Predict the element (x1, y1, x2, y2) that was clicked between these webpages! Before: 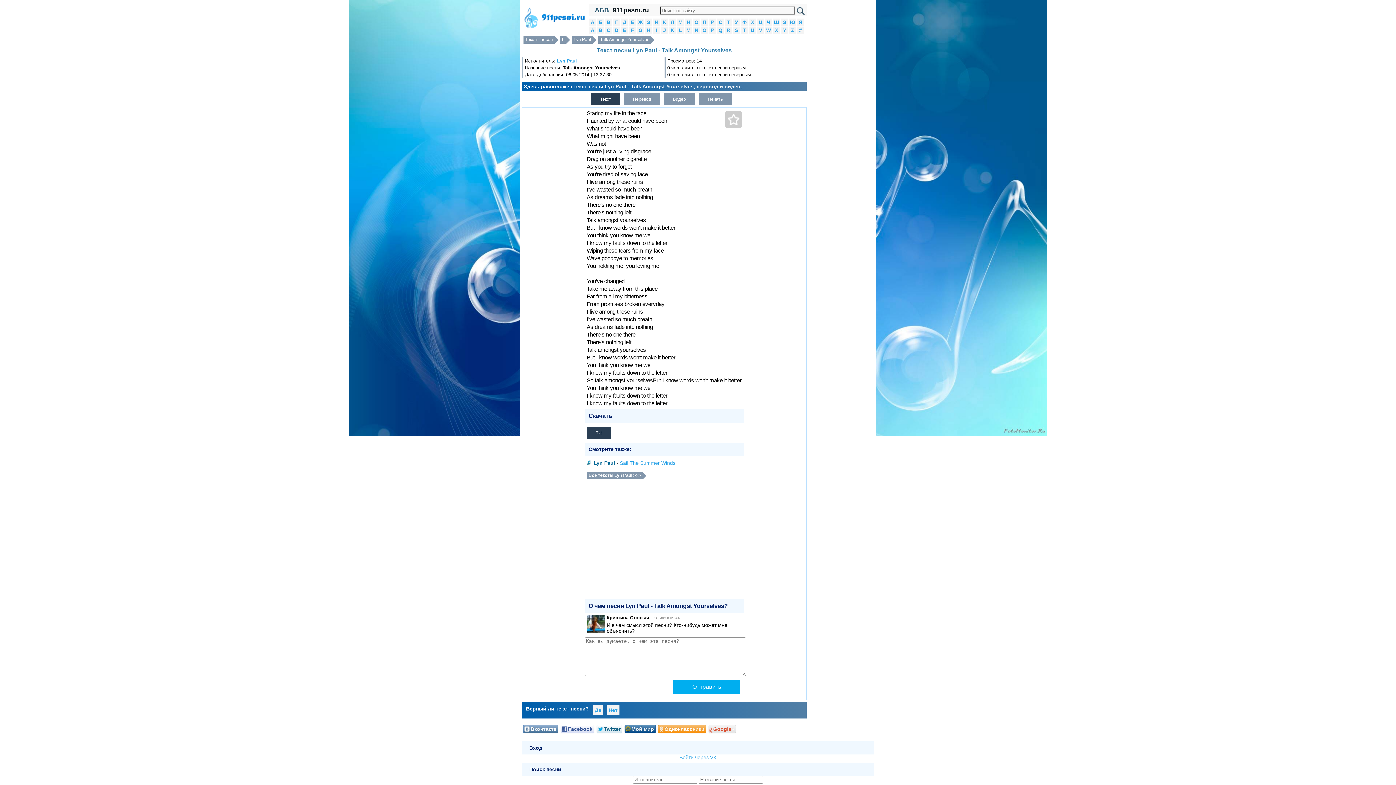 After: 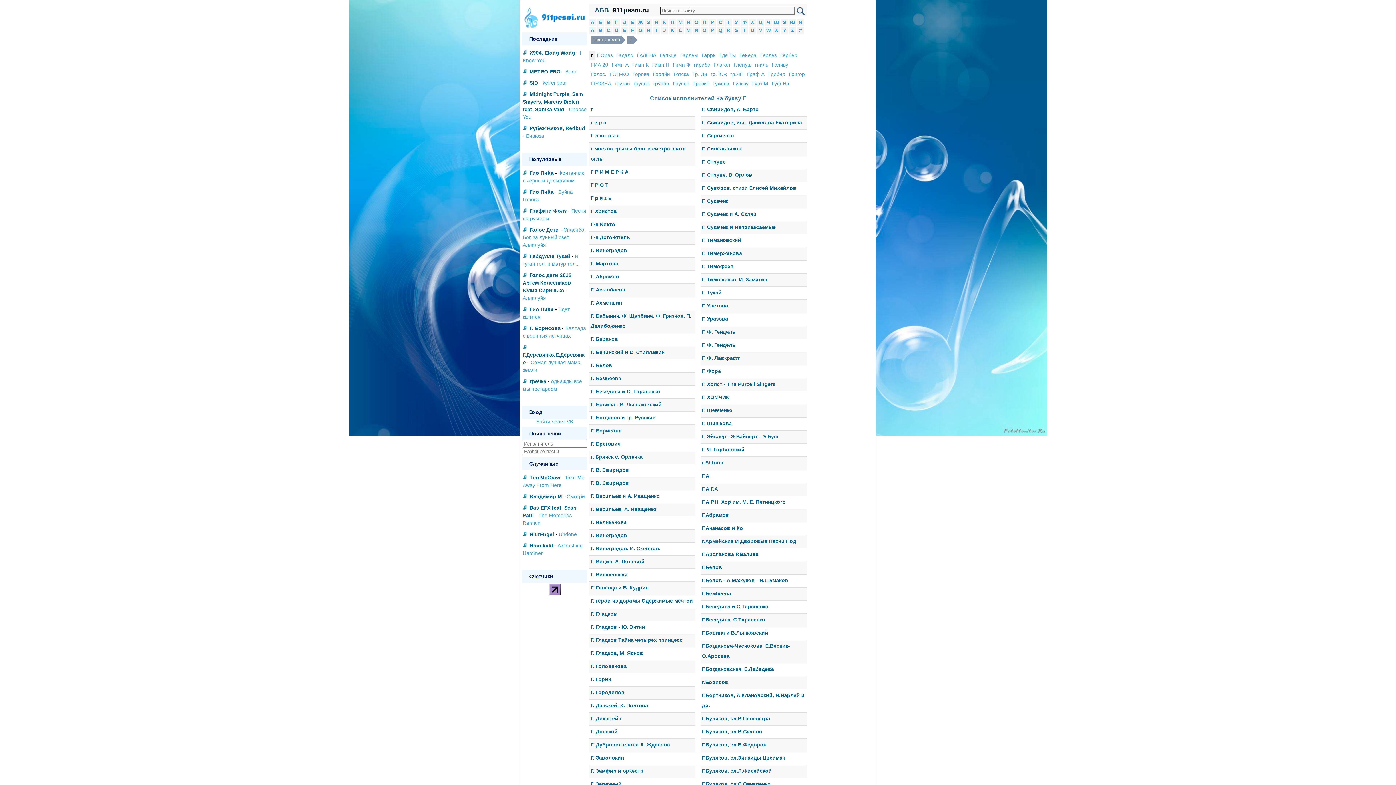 Action: label: Г bbox: (615, 19, 618, 25)